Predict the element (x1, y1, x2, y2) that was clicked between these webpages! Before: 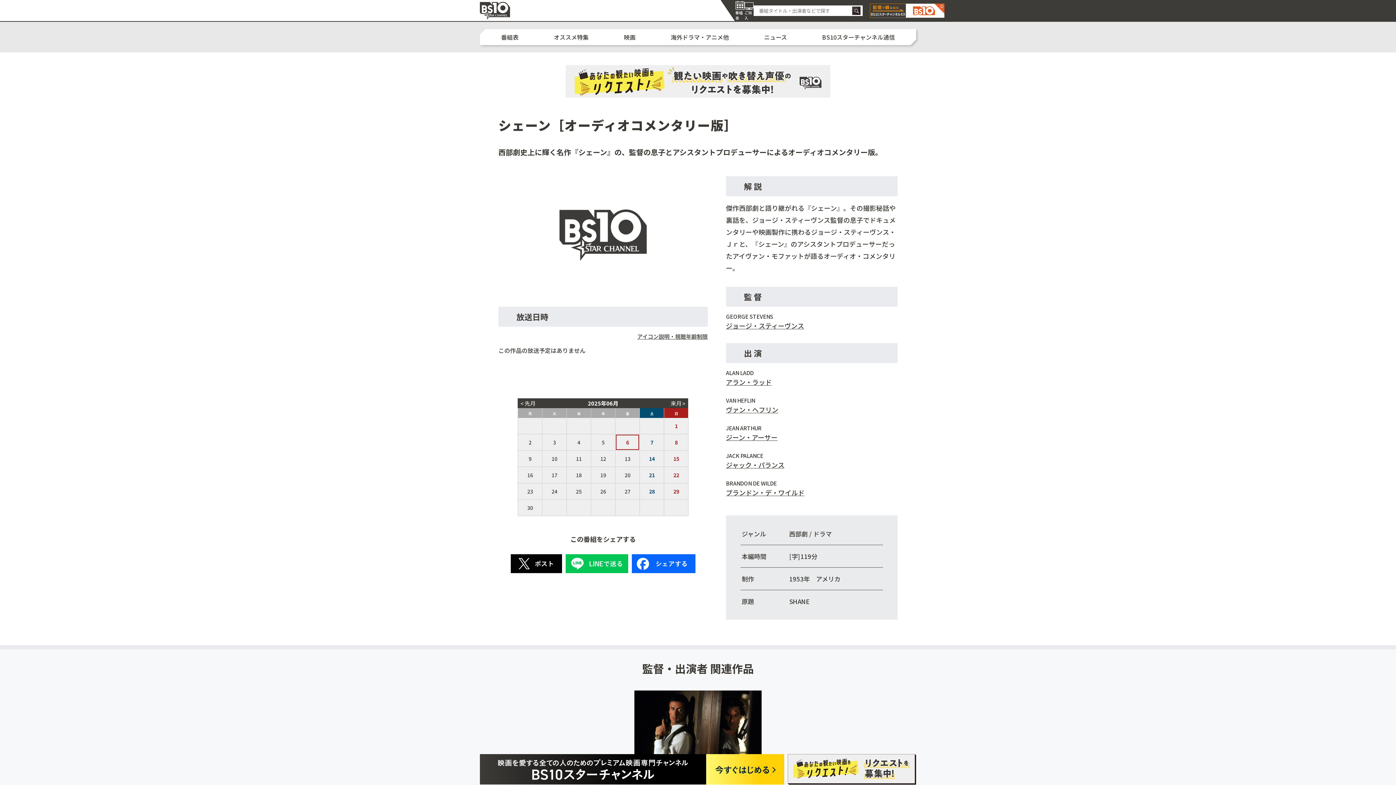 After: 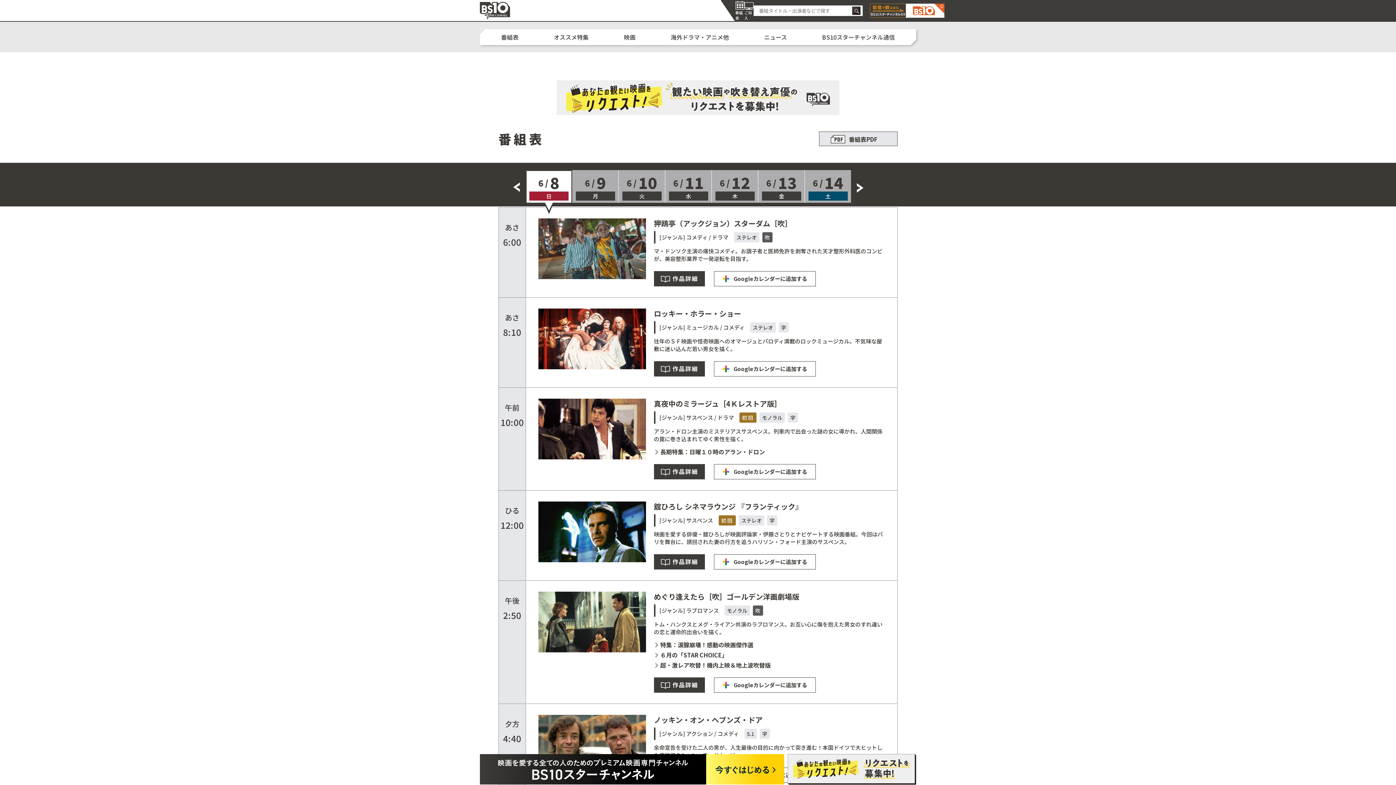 Action: label: 8 bbox: (664, 434, 688, 450)